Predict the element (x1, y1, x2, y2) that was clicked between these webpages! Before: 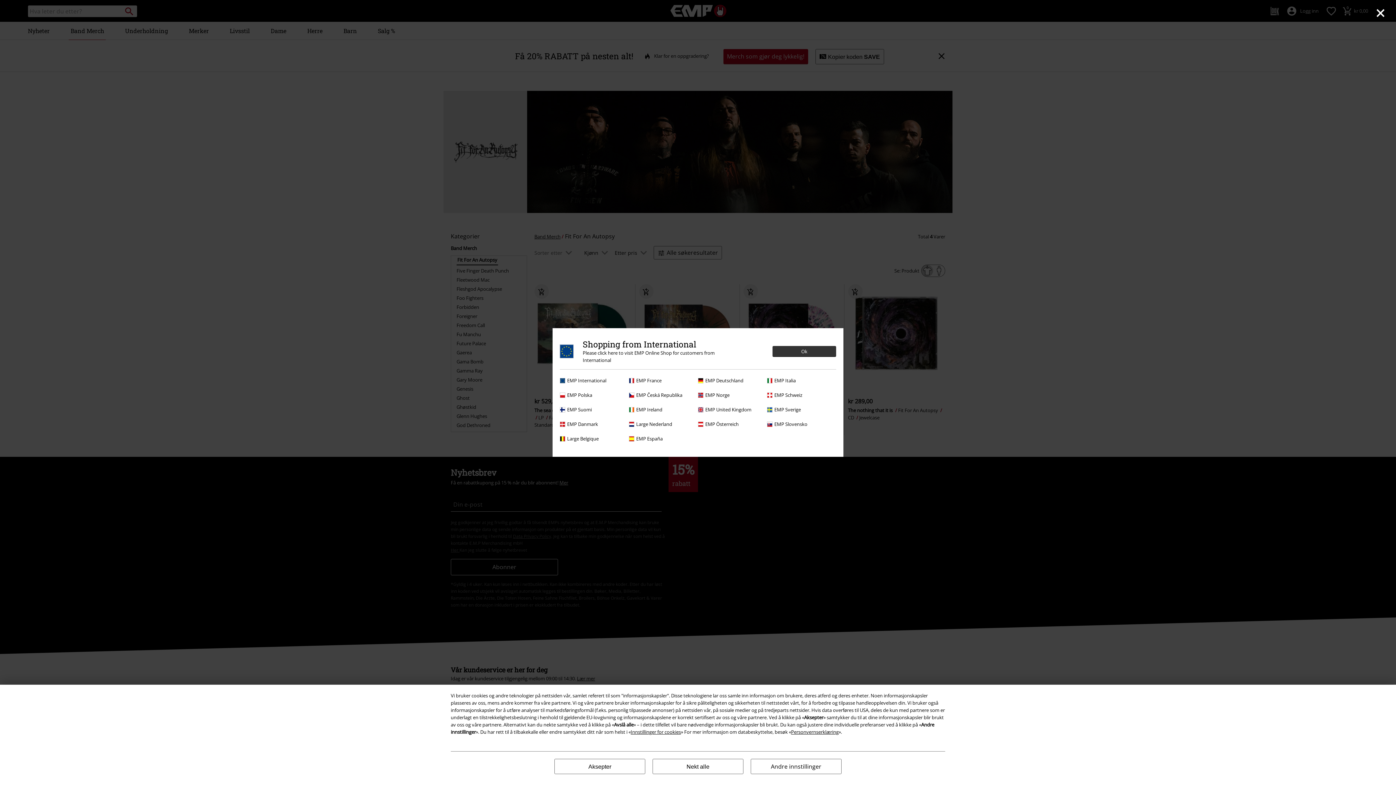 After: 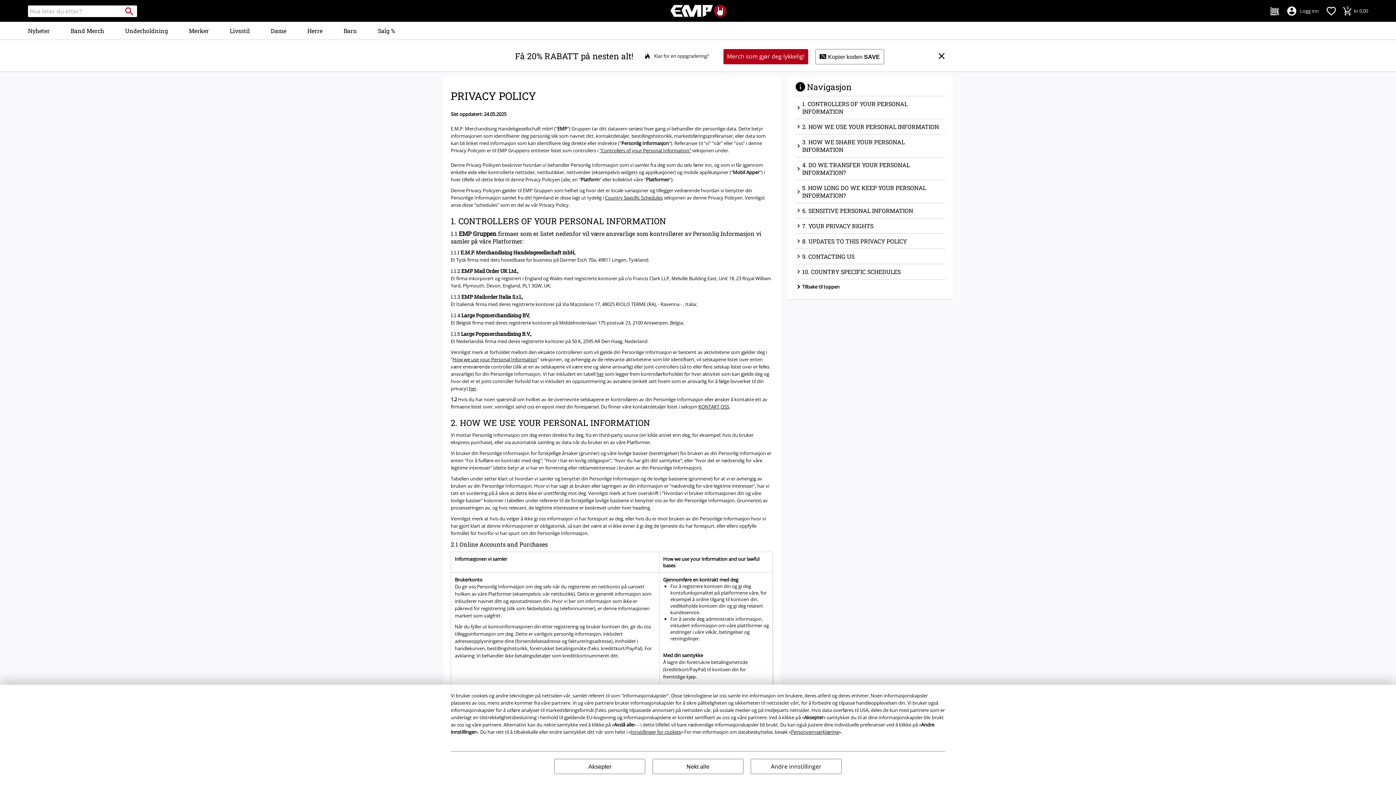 Action: label: Personvernserklæring bbox: (791, 729, 838, 735)